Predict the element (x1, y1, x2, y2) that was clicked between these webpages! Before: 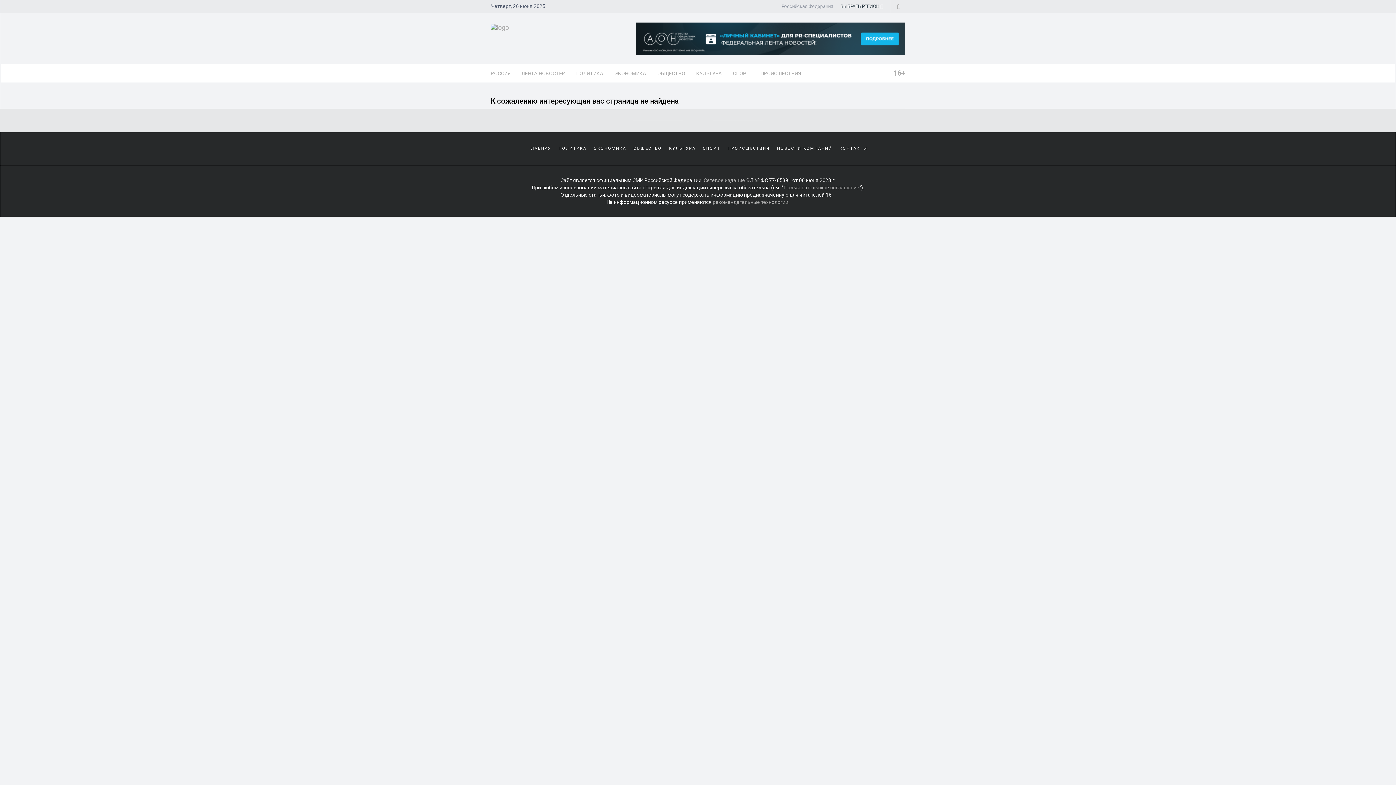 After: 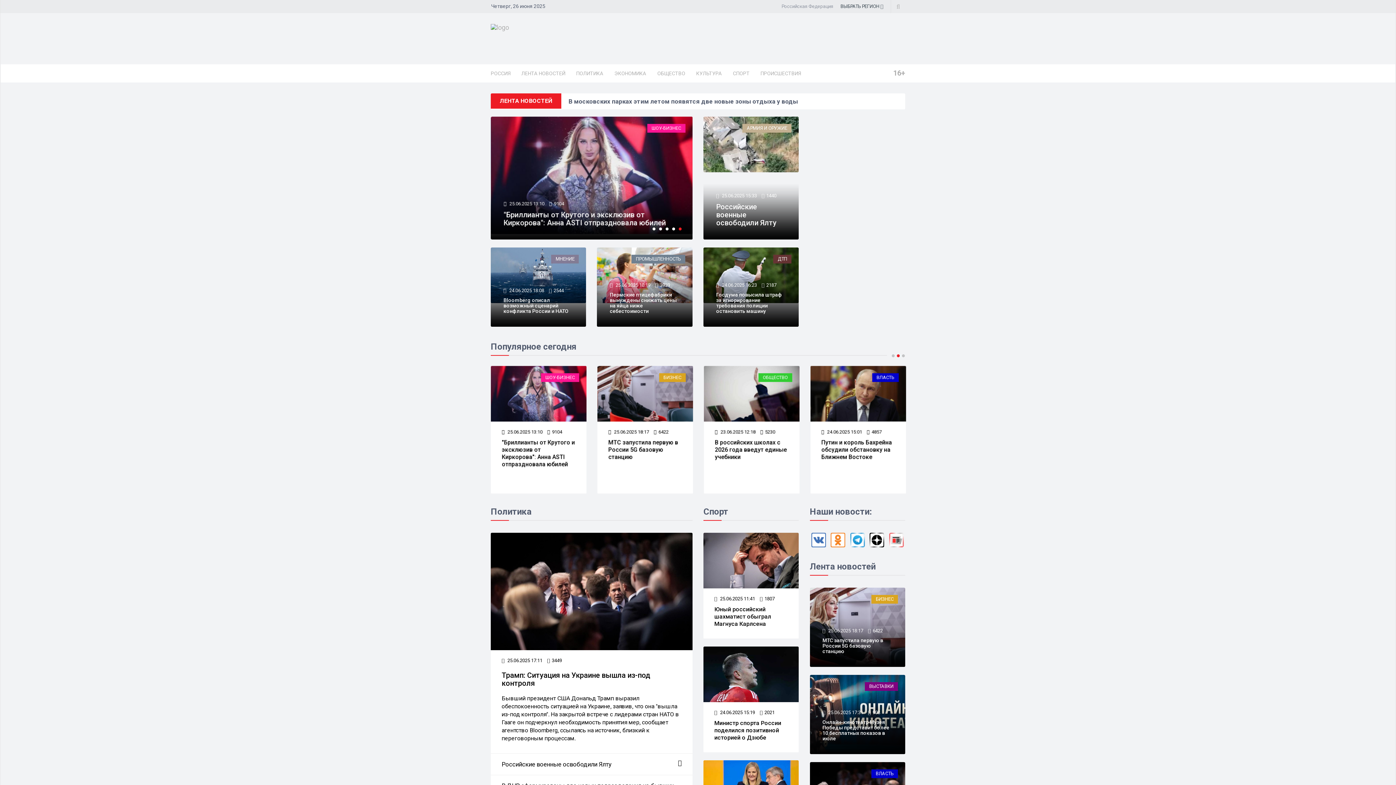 Action: label: ГЛАВНАЯ bbox: (524, 141, 555, 156)